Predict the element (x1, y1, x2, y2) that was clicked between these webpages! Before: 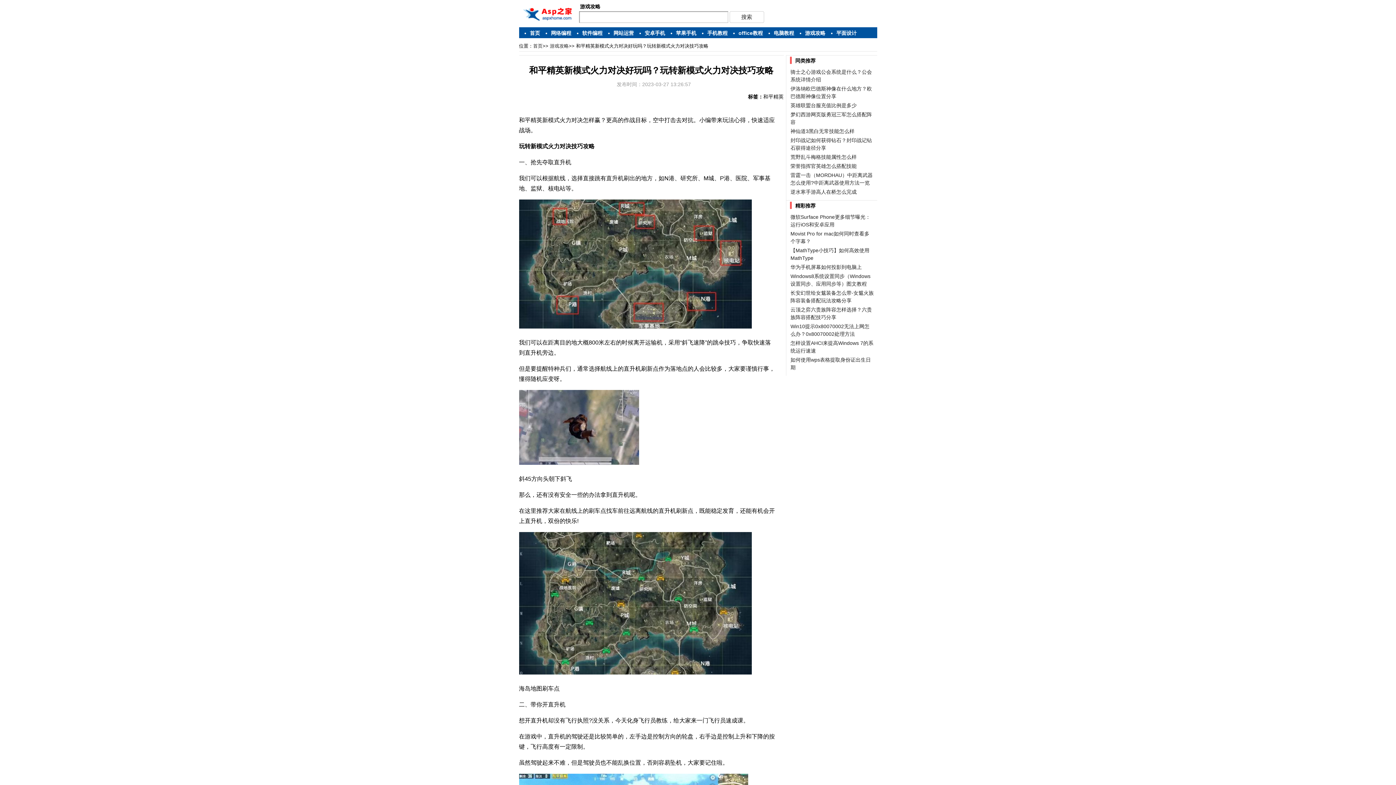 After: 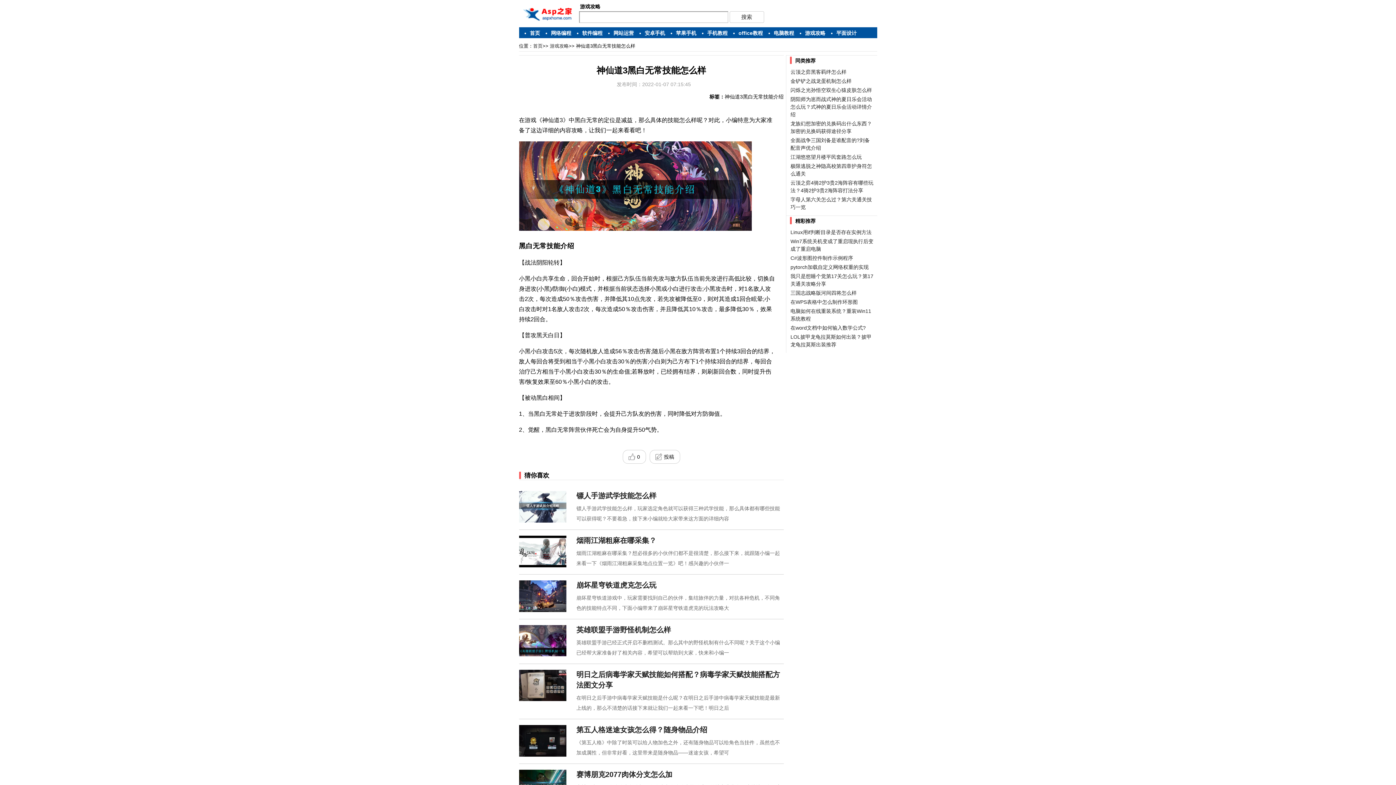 Action: label: 神仙道3黑白无常技能怎么样 bbox: (790, 128, 854, 134)